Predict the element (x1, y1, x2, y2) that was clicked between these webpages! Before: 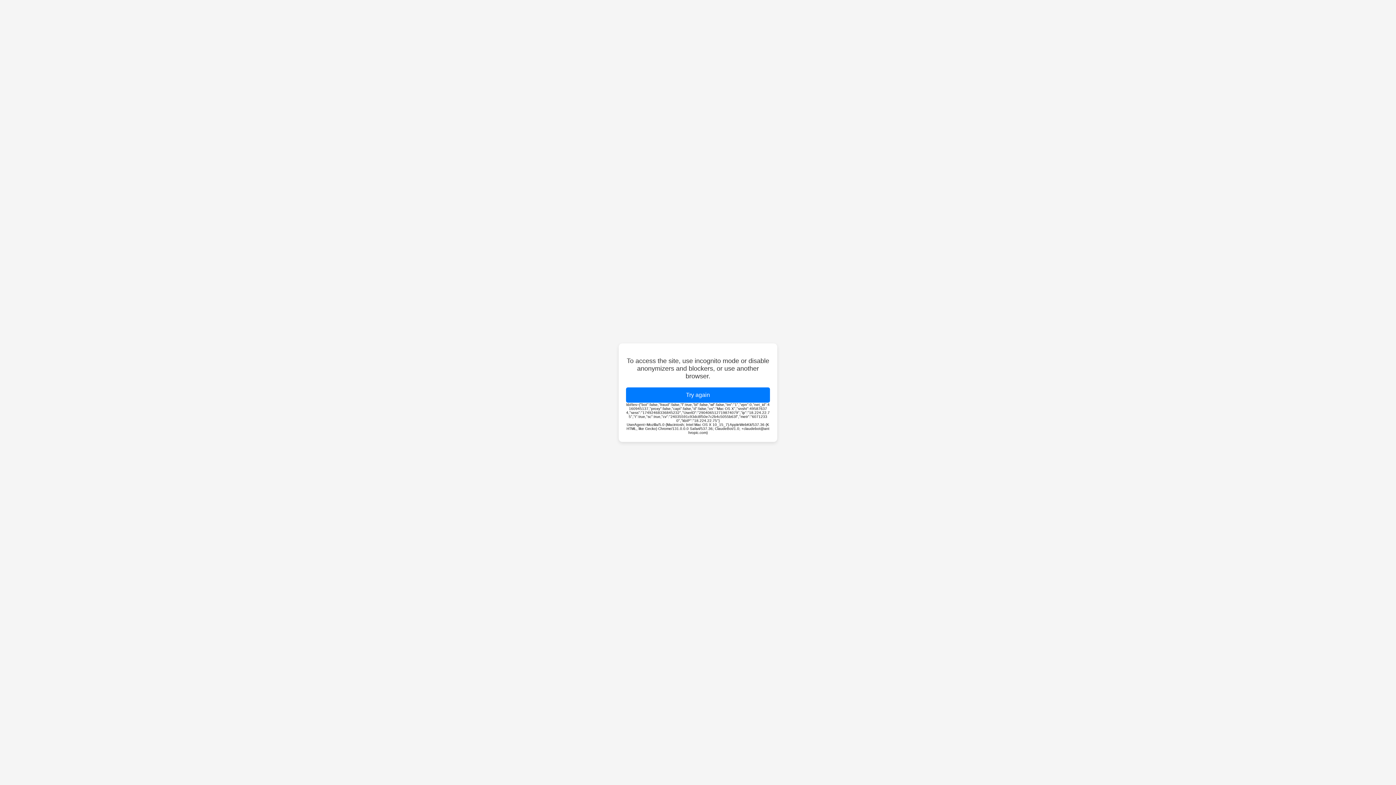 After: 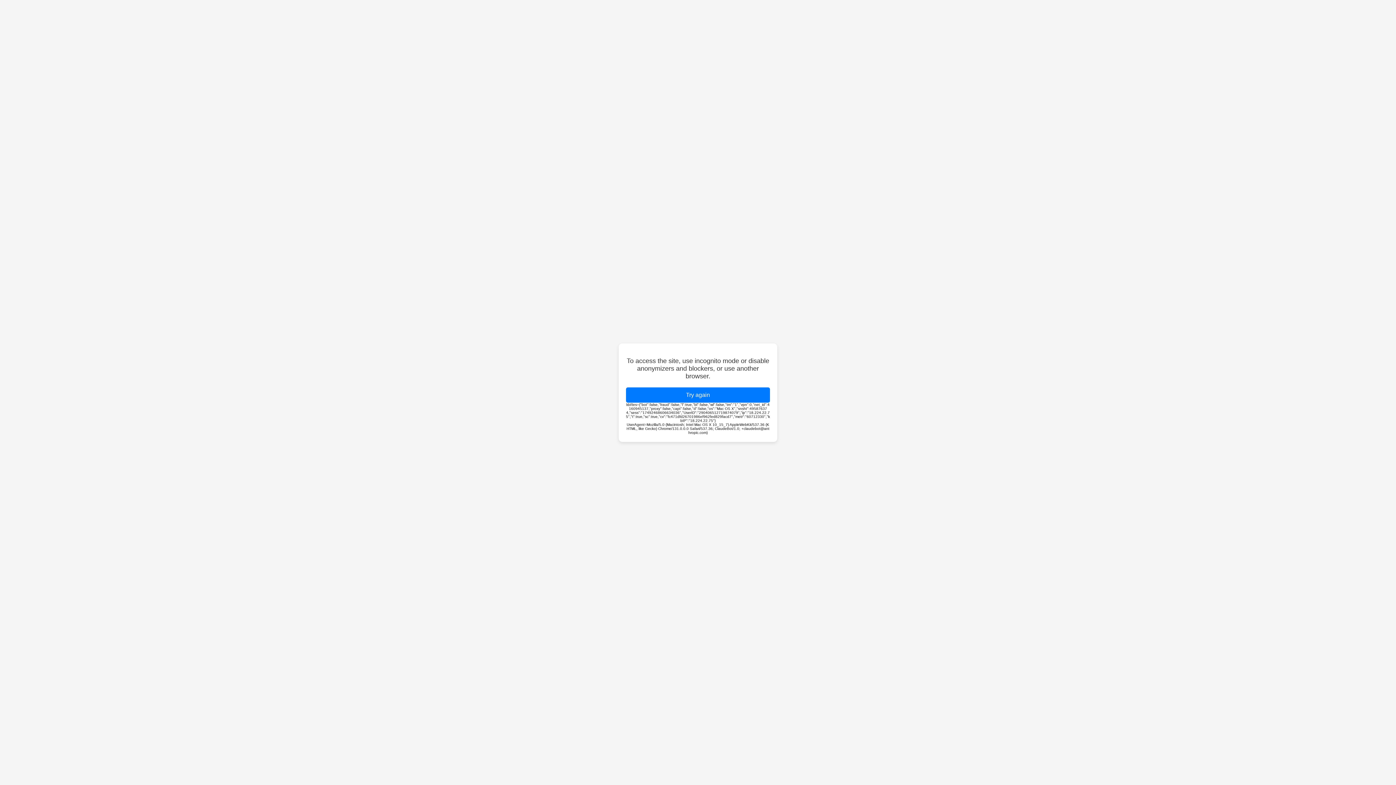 Action: label: Try again bbox: (626, 387, 770, 402)